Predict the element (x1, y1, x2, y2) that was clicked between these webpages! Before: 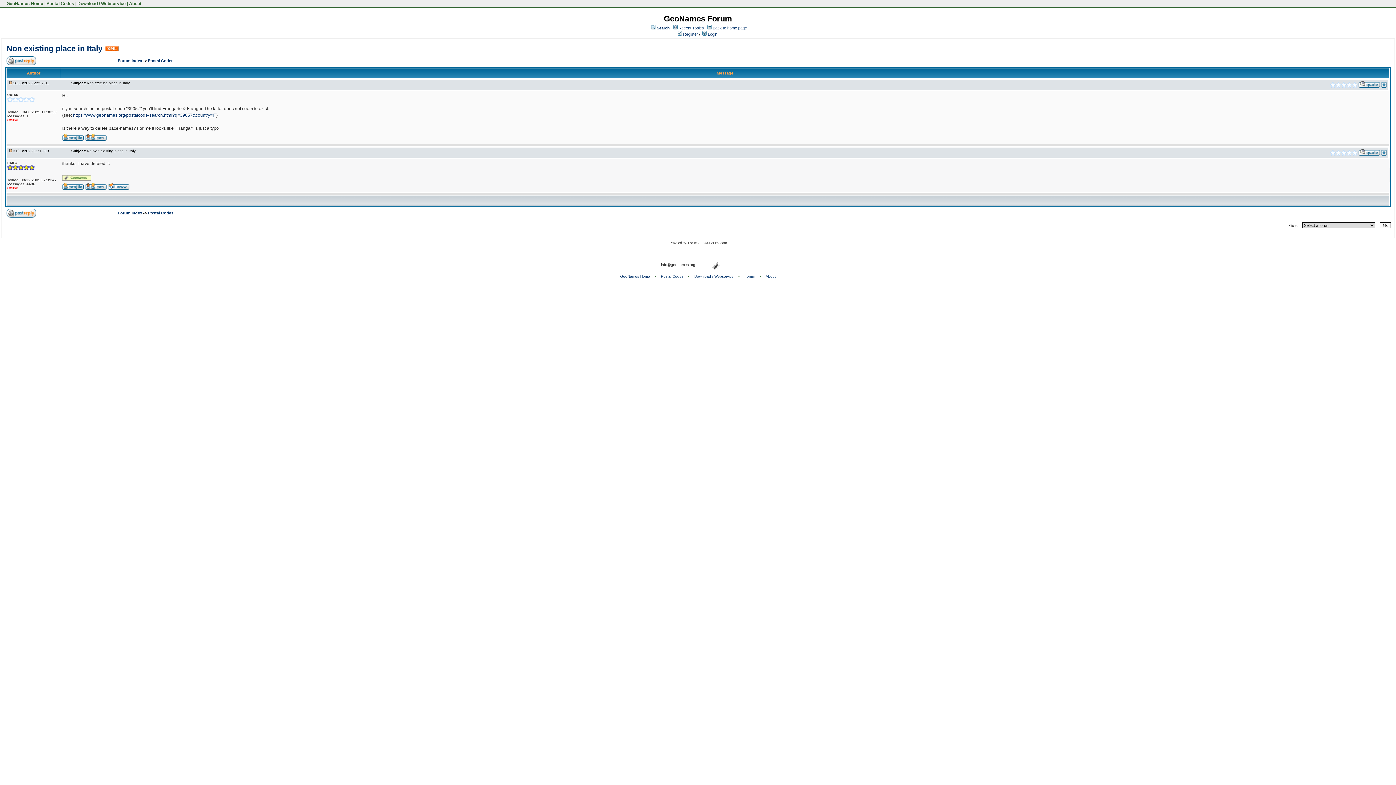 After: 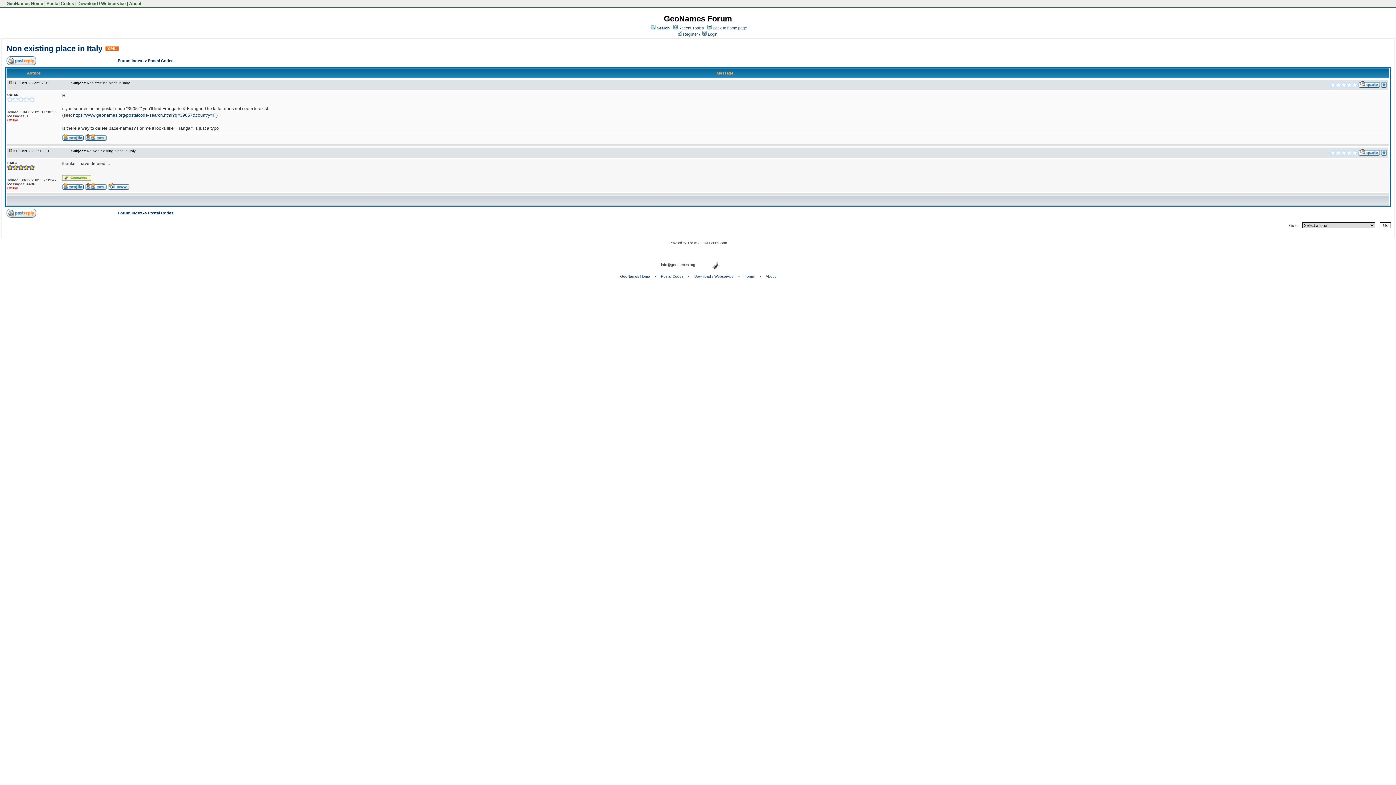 Action: bbox: (73, 112, 216, 117) label: https://www.geonames.org/postalcode-search.html?q=39057&country=IT